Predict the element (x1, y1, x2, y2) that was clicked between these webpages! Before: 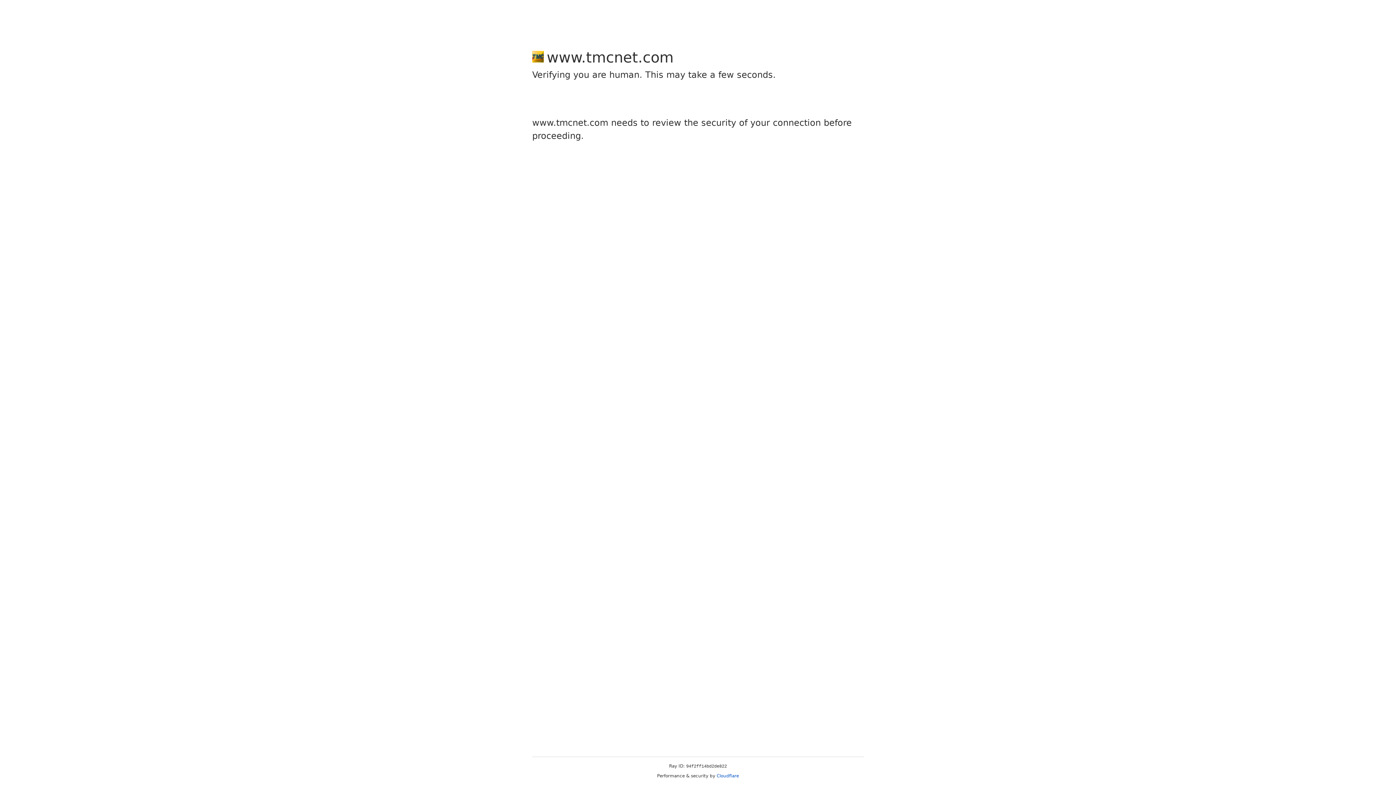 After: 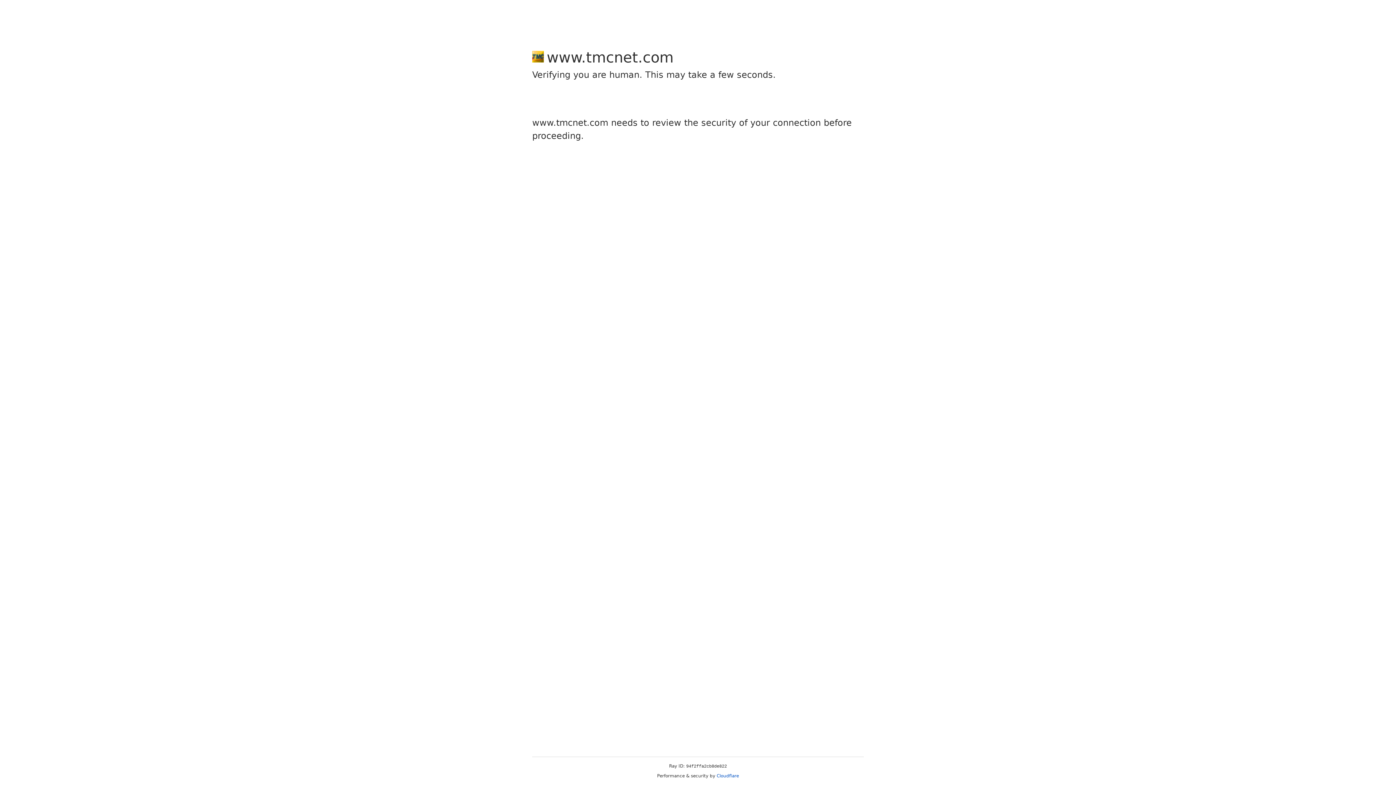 Action: bbox: (716, 773, 739, 778) label: Cloudflare